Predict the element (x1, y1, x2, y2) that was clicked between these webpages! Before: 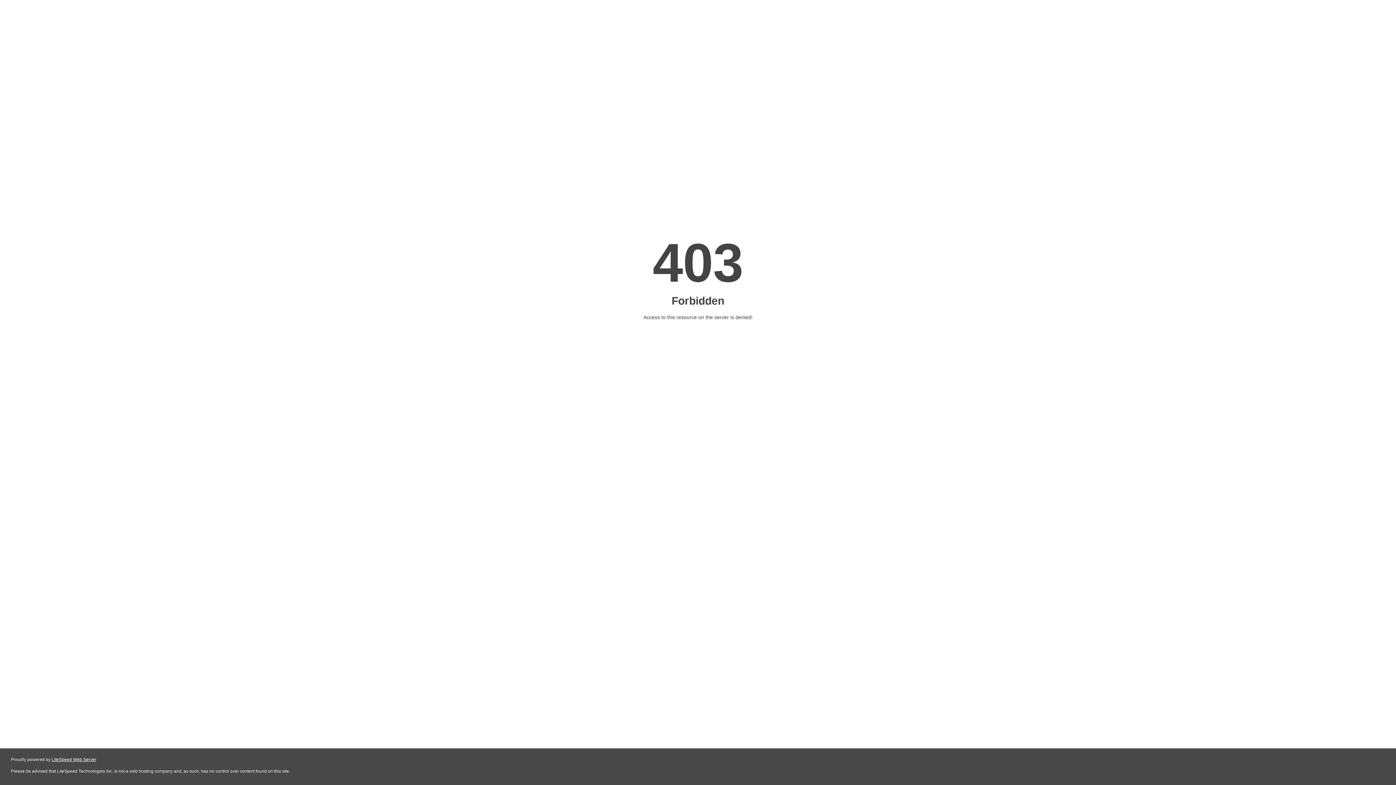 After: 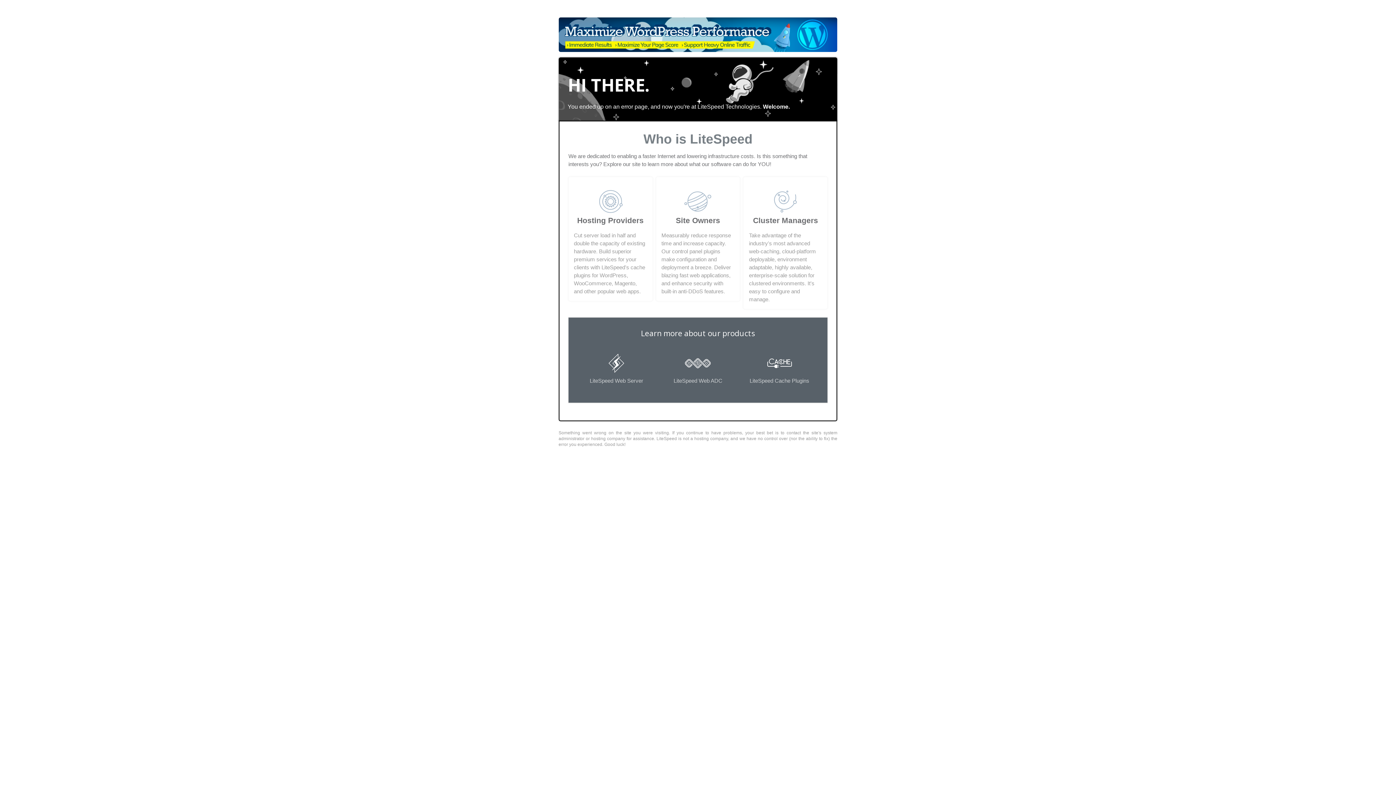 Action: label: LiteSpeed Web Server bbox: (51, 757, 96, 762)